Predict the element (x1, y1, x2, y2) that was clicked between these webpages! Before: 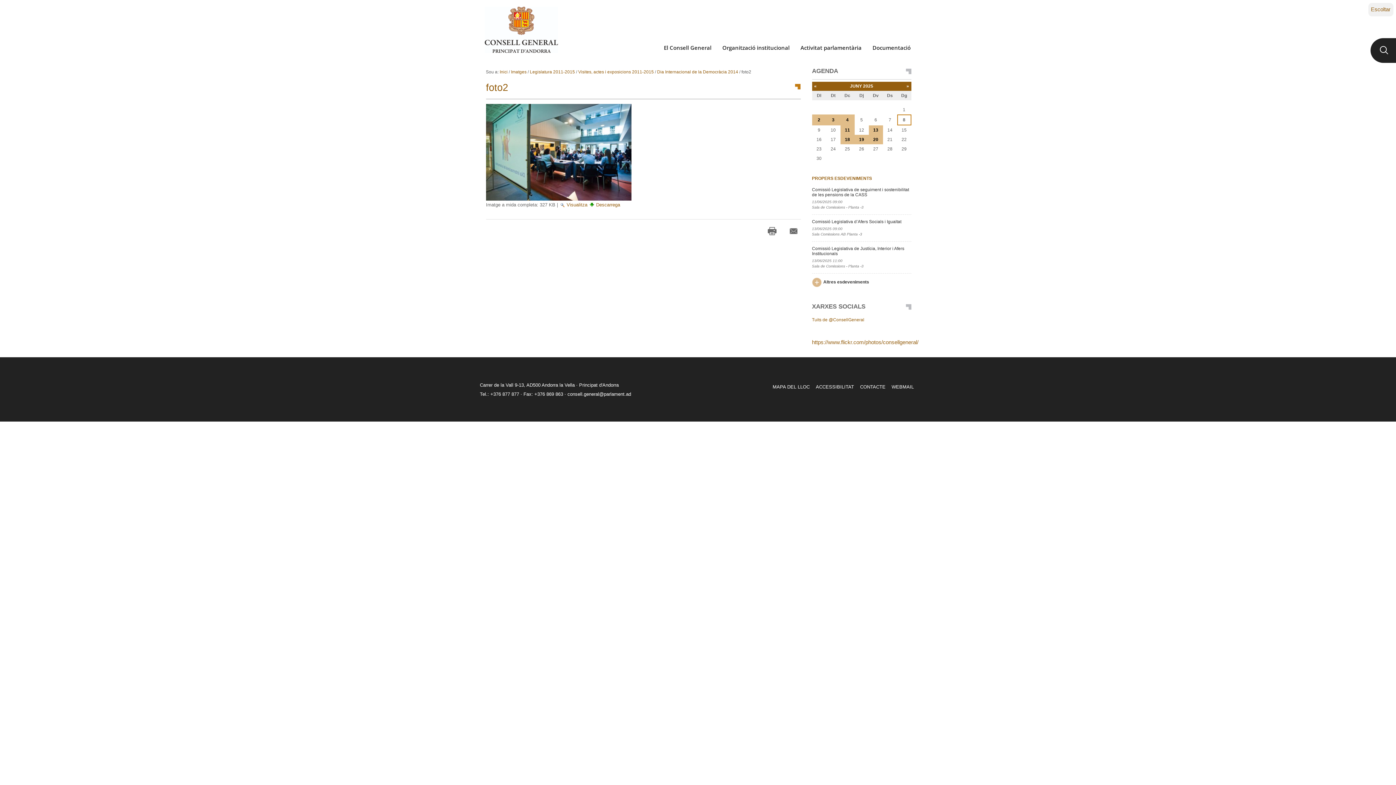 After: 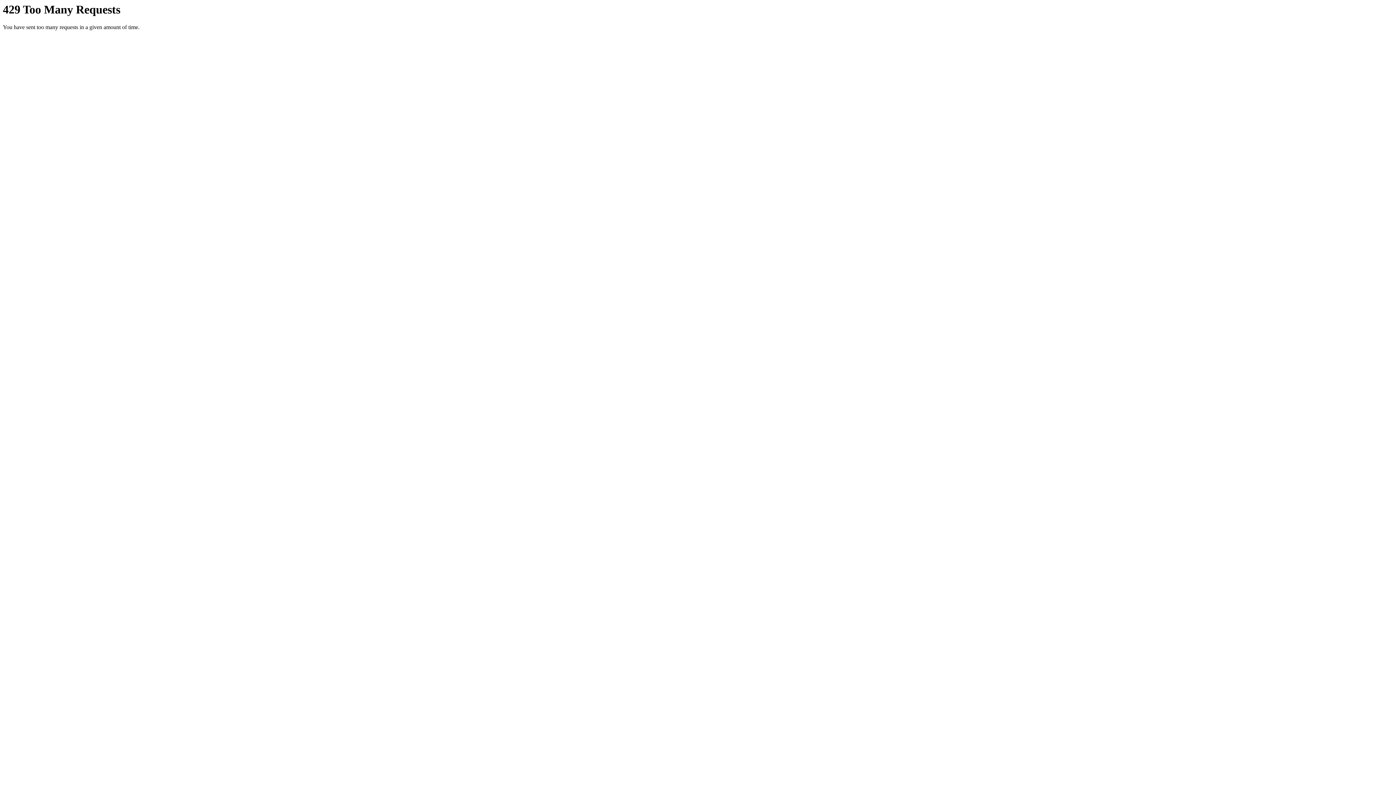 Action: label: https://www.flickr.com/photos/consellgeneral/ bbox: (812, 339, 918, 345)